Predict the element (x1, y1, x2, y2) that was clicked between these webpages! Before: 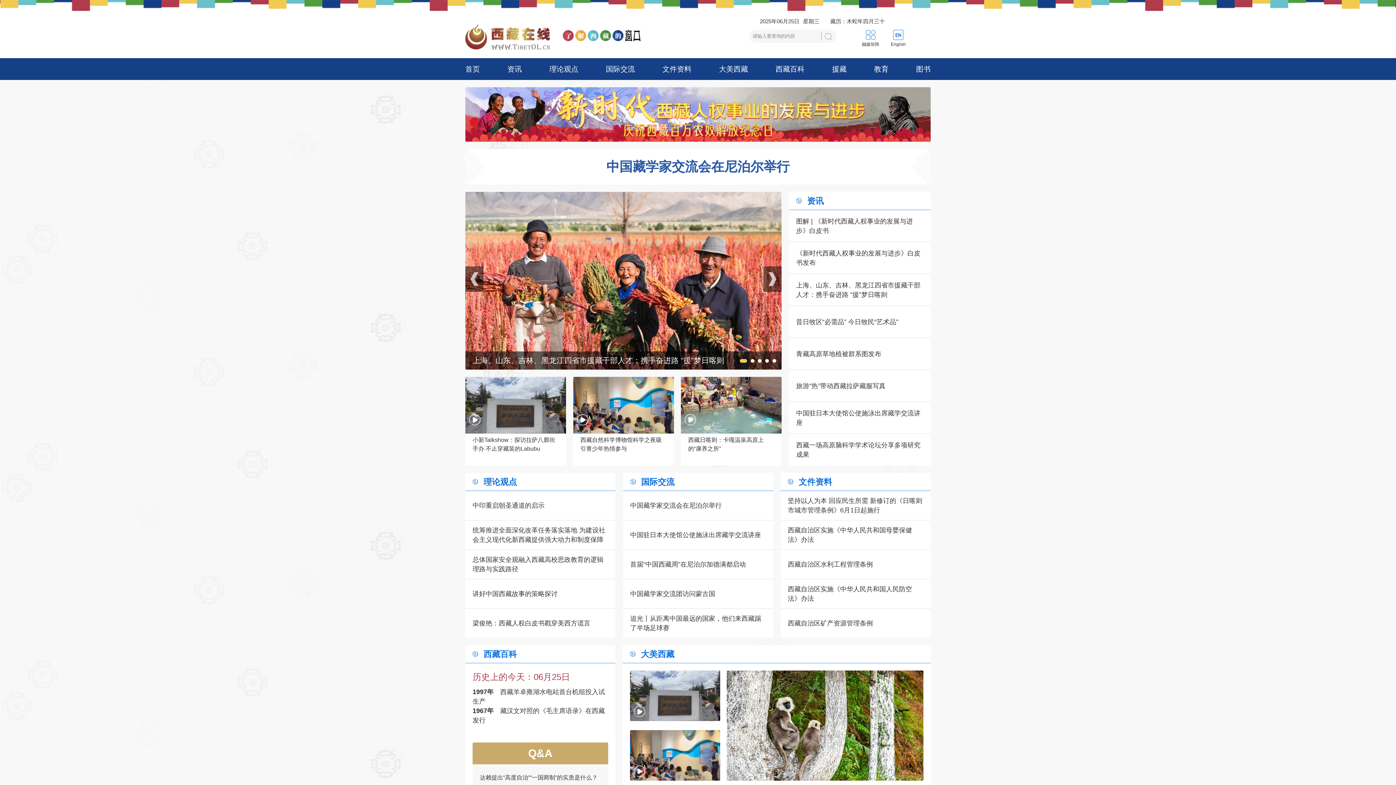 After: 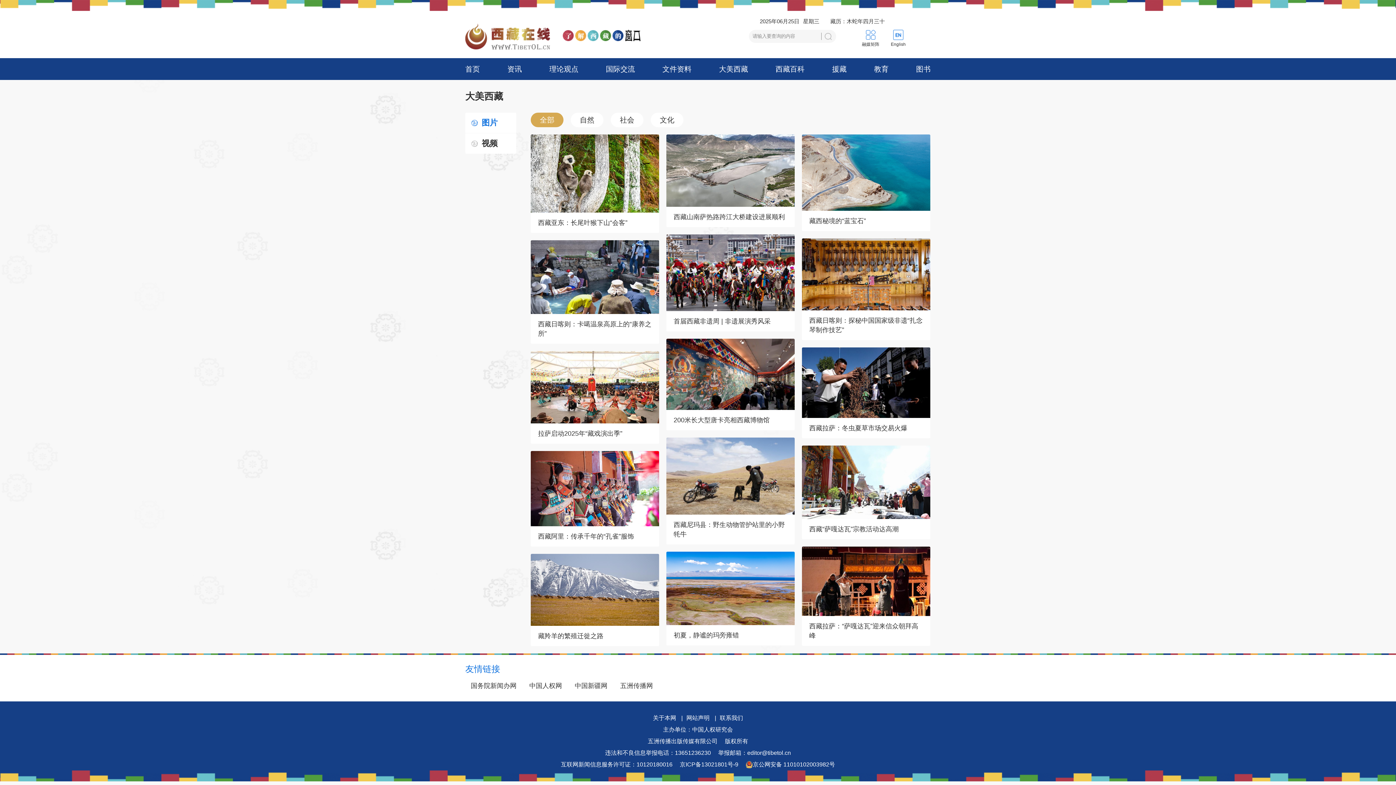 Action: bbox: (641, 649, 674, 659) label: 大美西藏